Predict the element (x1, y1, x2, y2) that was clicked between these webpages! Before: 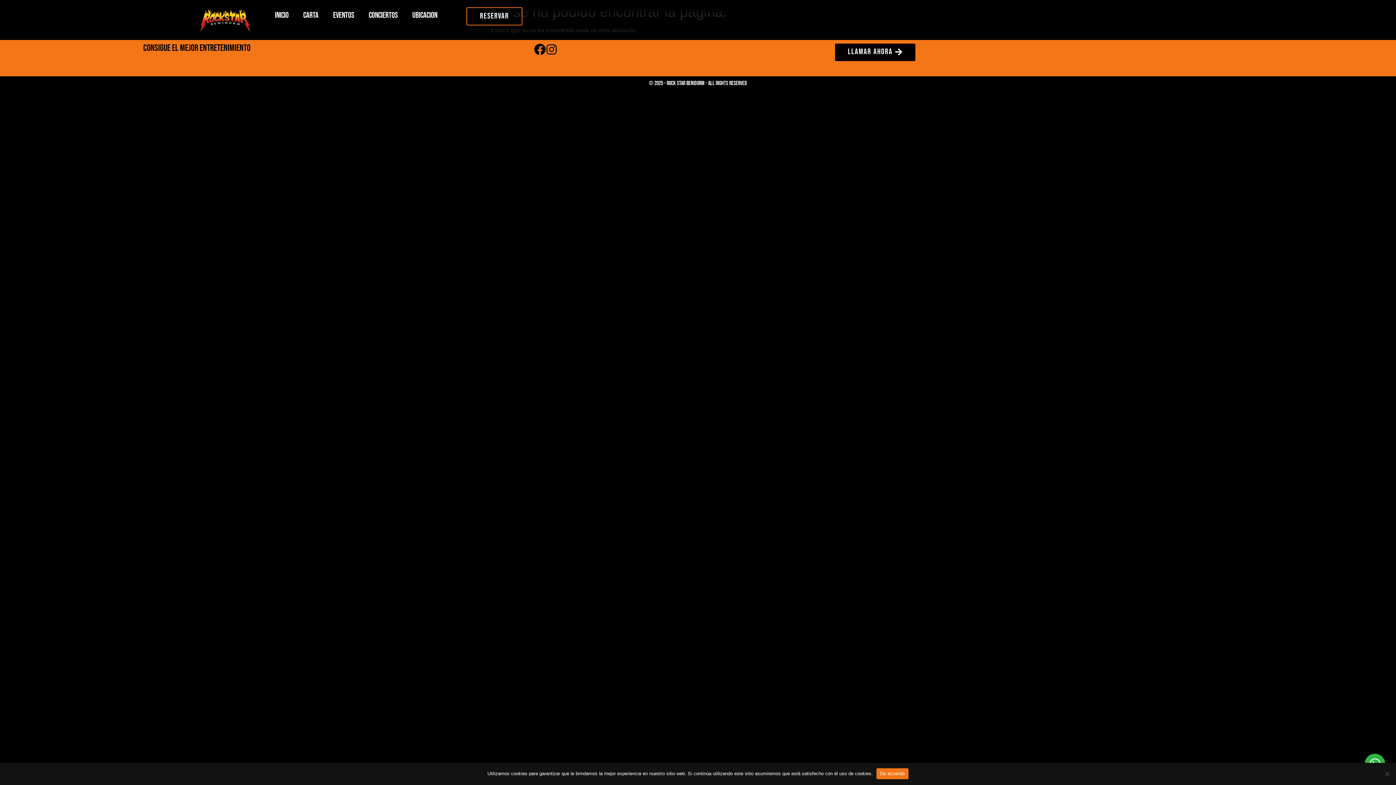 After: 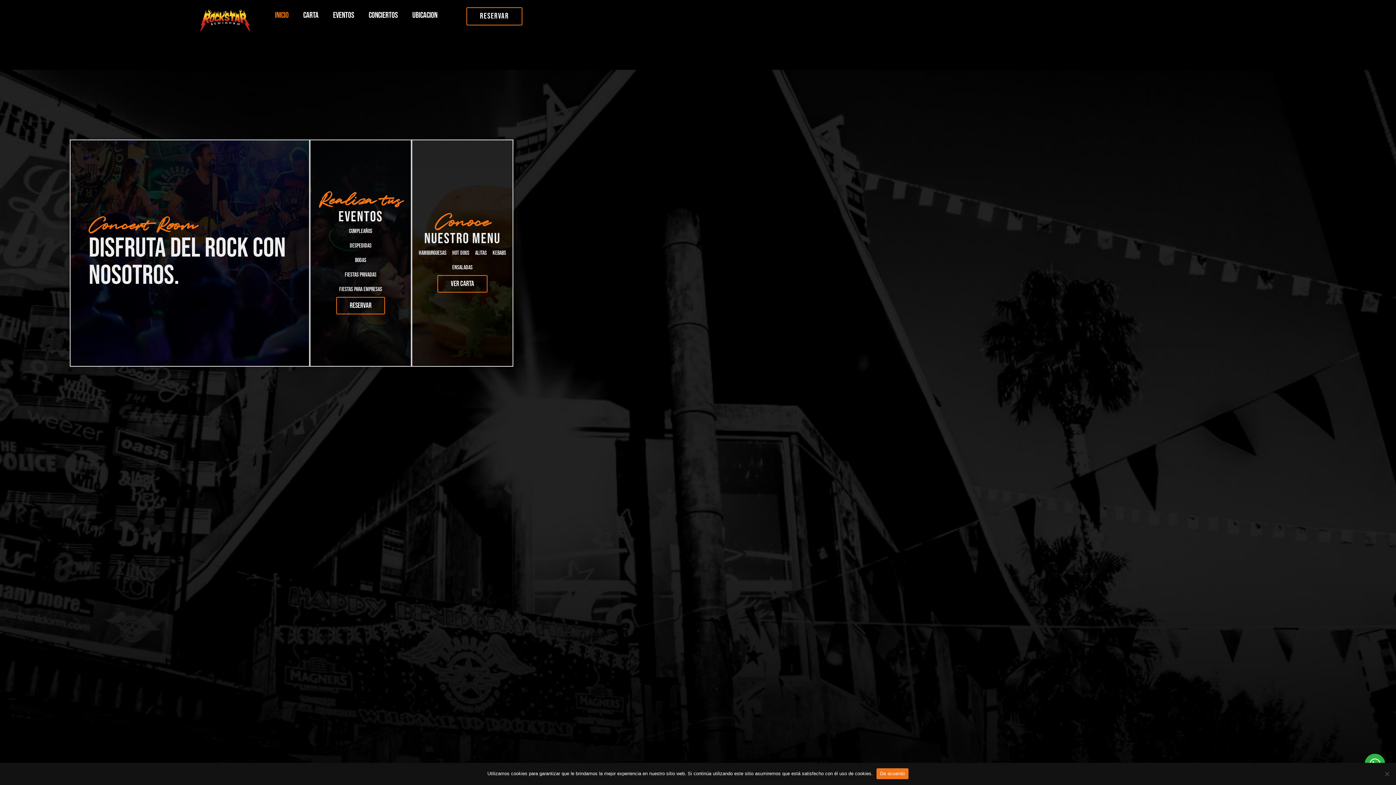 Action: bbox: (195, 7, 255, 36)